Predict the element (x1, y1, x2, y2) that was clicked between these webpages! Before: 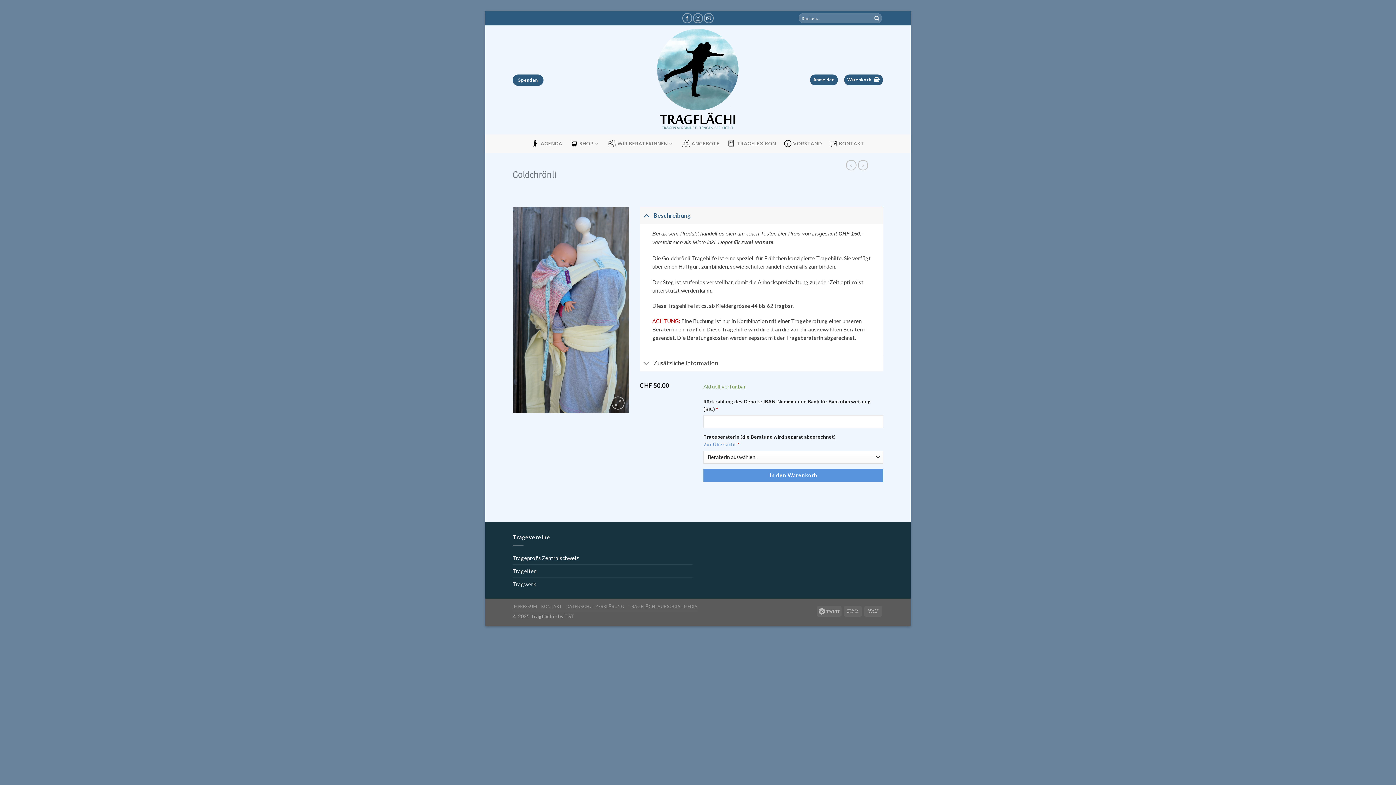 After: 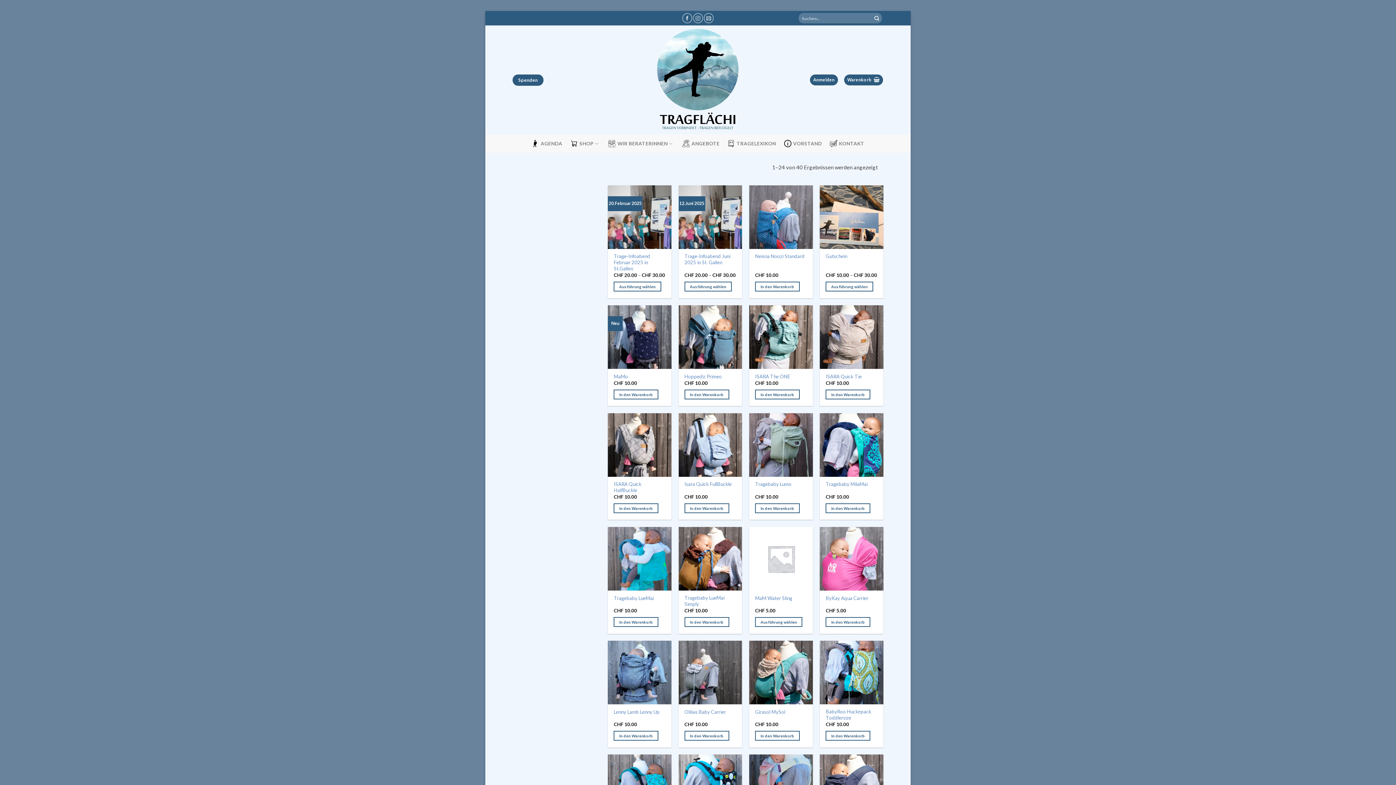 Action: label: Übermitteln bbox: (871, 13, 882, 23)